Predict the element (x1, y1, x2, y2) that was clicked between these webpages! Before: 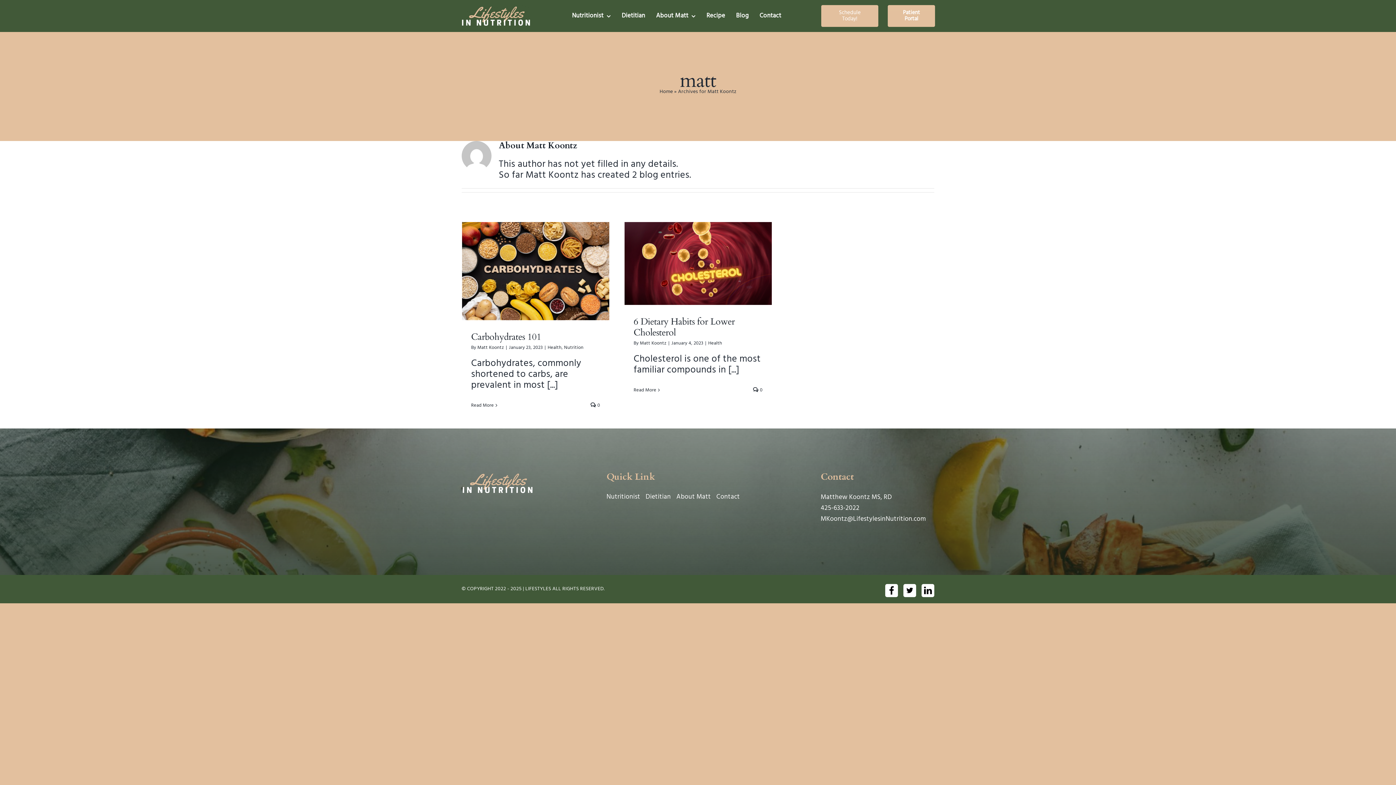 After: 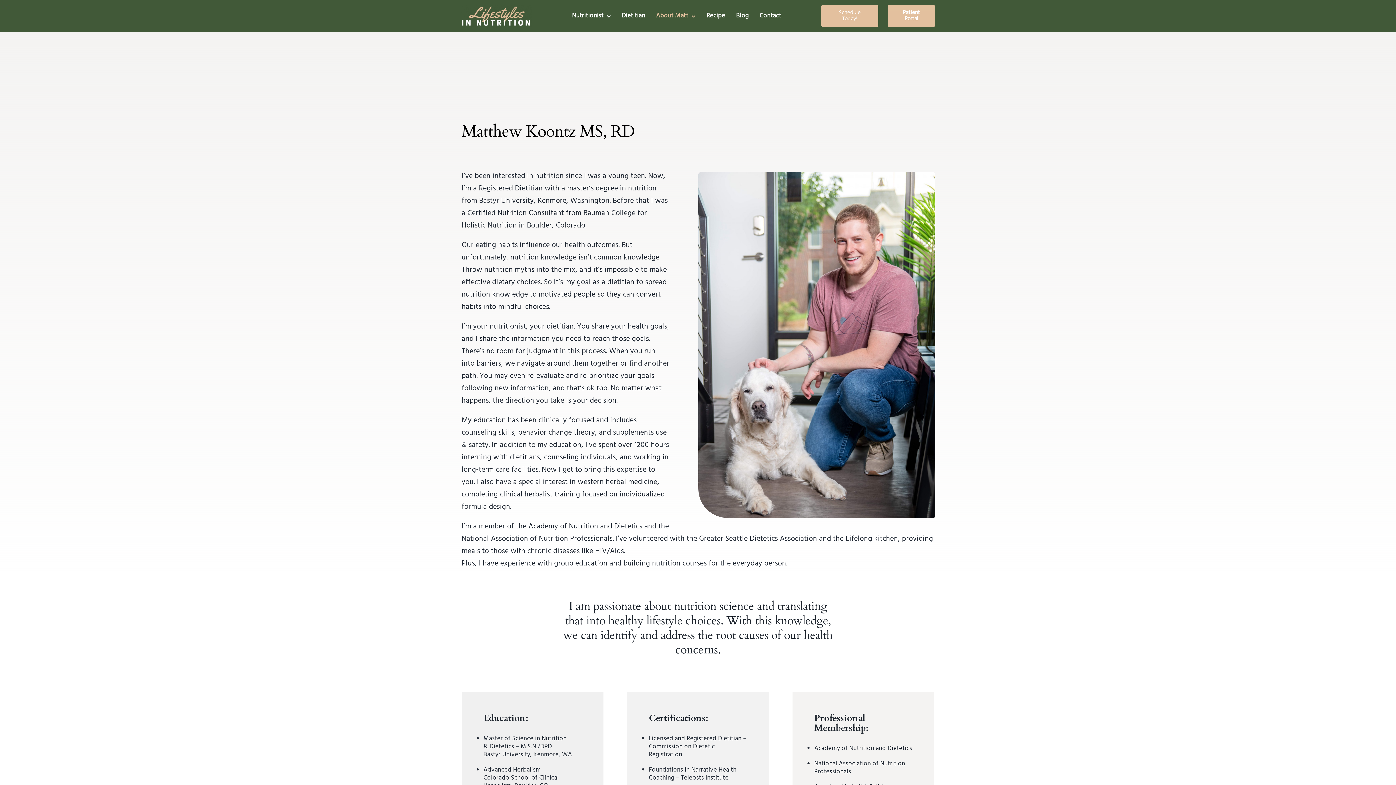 Action: label: About Matt bbox: (650, 3, 701, 28)